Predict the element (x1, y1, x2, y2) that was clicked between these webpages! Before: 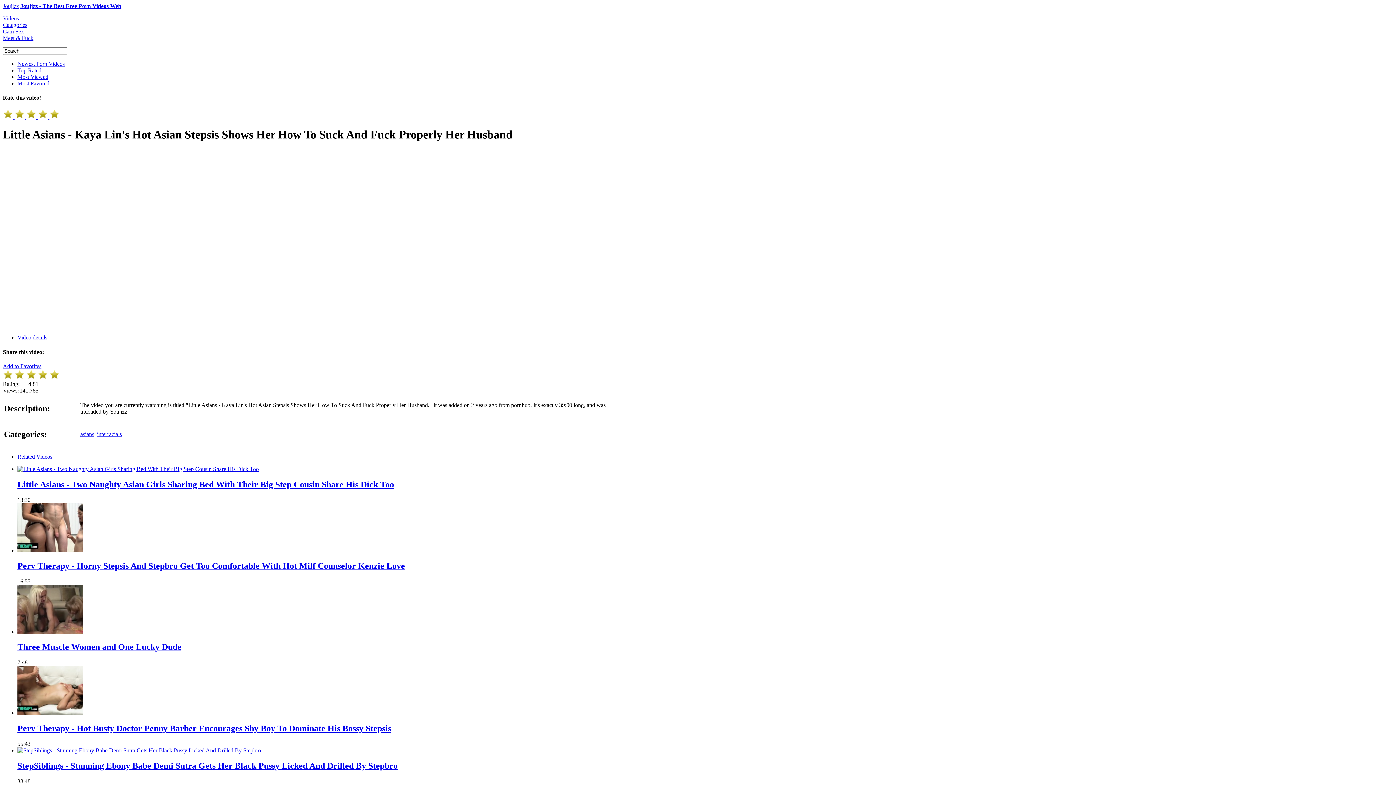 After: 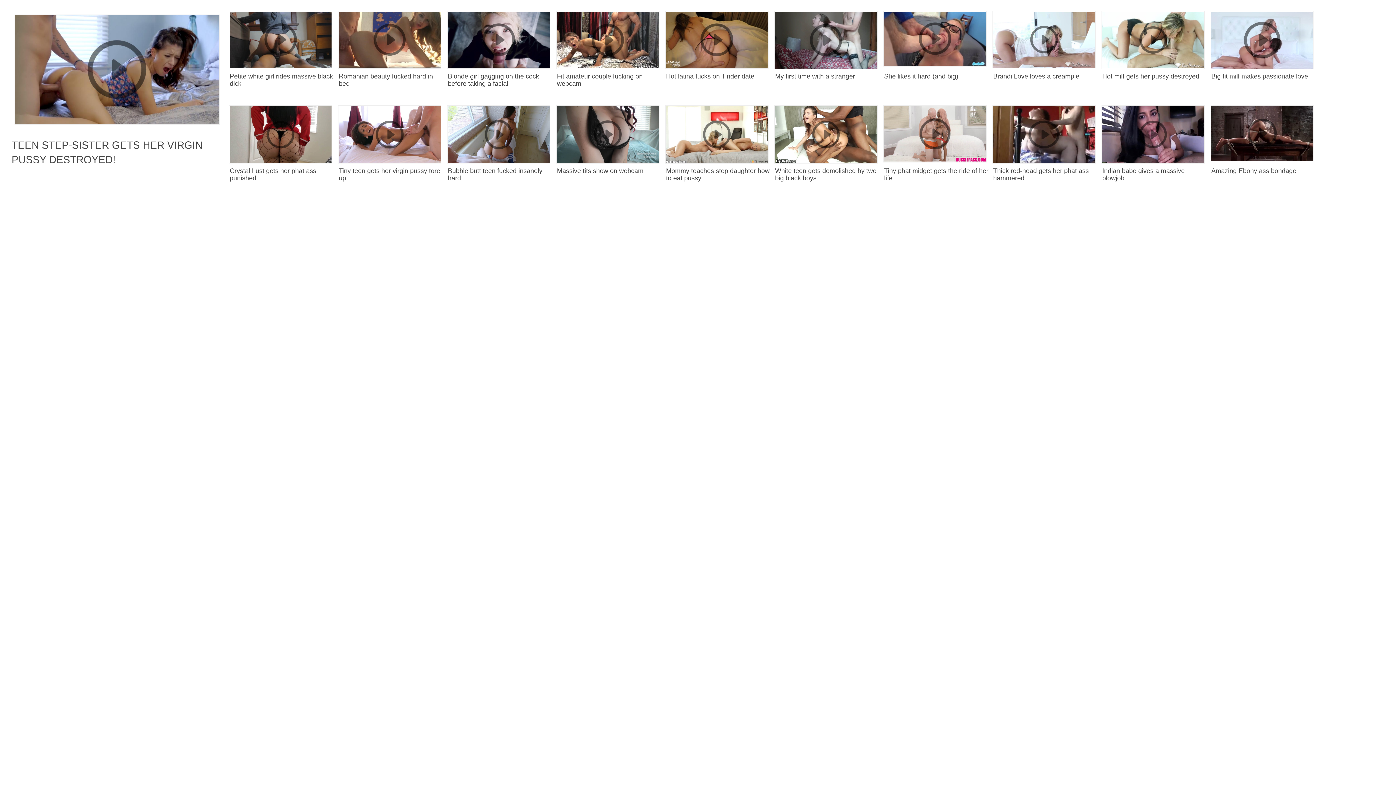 Action: bbox: (17, 561, 405, 570) label: Perv Therapy - Horny Stepsis And Stepbro Get Too Comfortable With Hot Milf Counselor Kenzie Love